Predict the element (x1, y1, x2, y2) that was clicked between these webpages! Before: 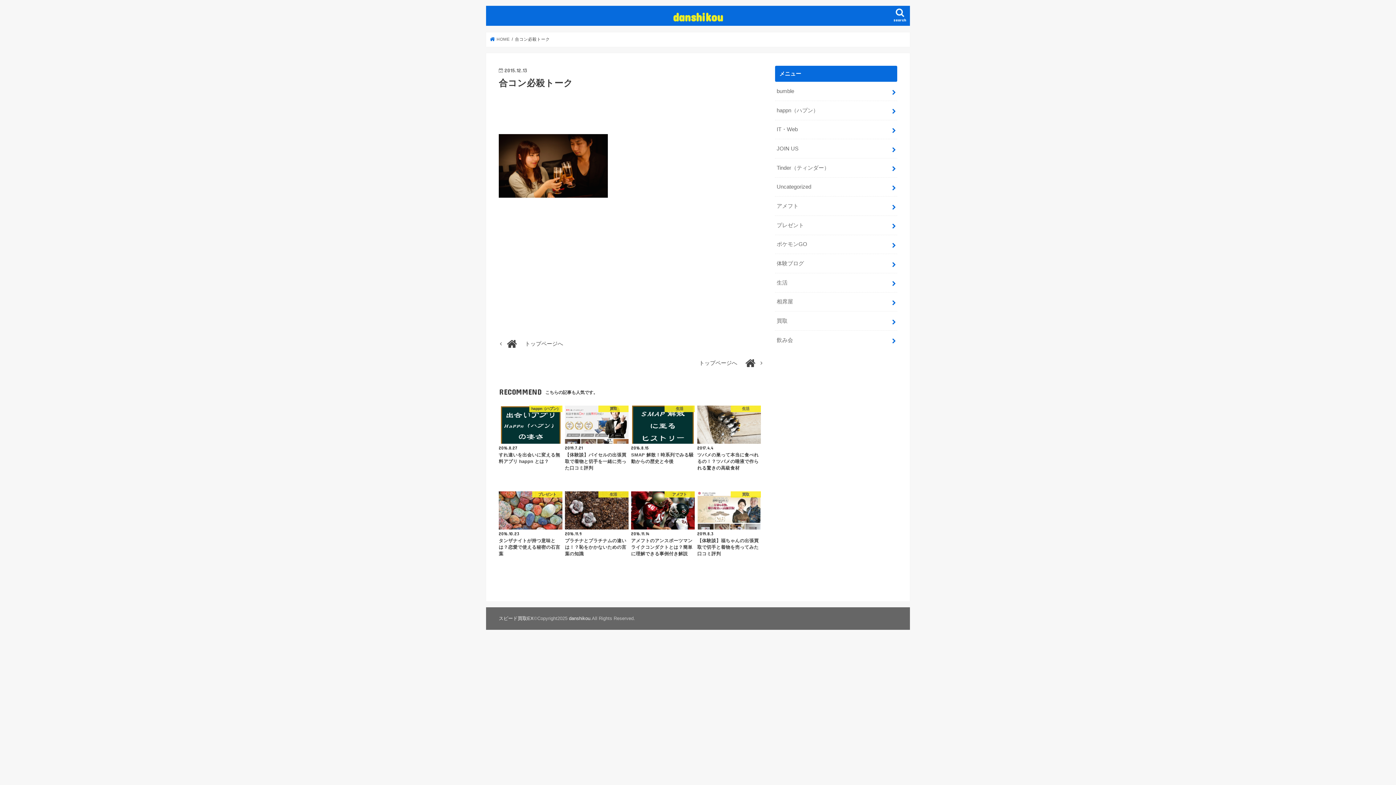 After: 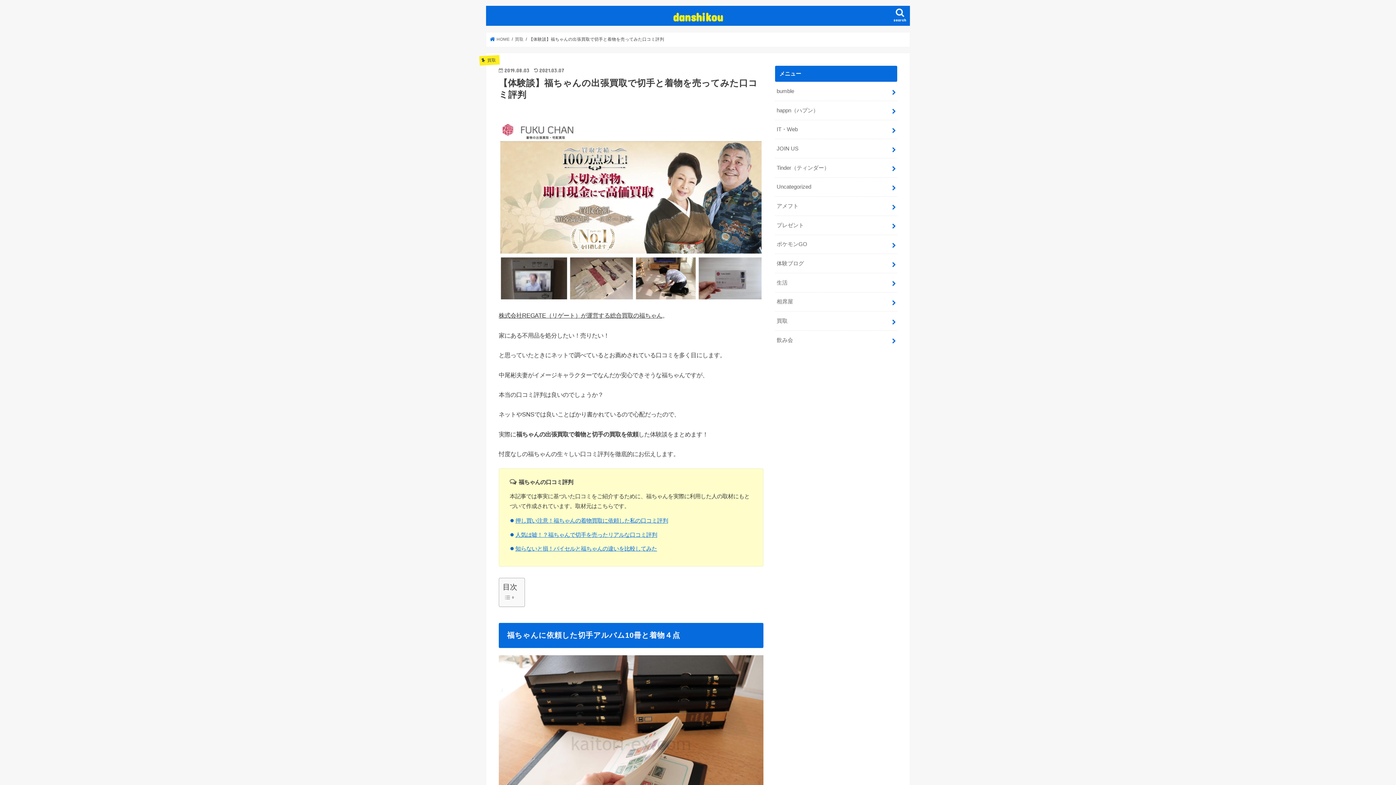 Action: bbox: (697, 491, 760, 557) label: 買取
2019.8.3
【体験談】福ちゃんの出張買取で切手と着物を売ってみた口コミ評判